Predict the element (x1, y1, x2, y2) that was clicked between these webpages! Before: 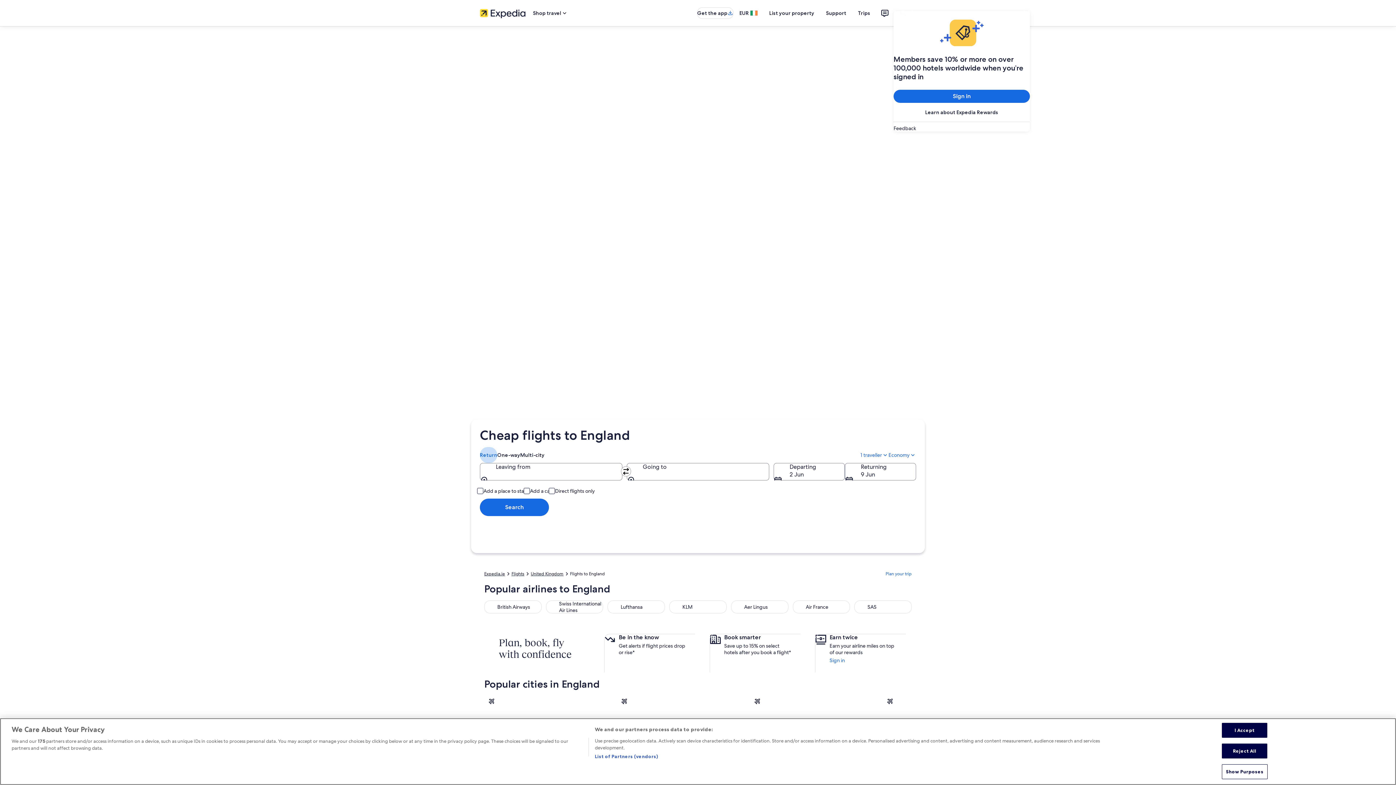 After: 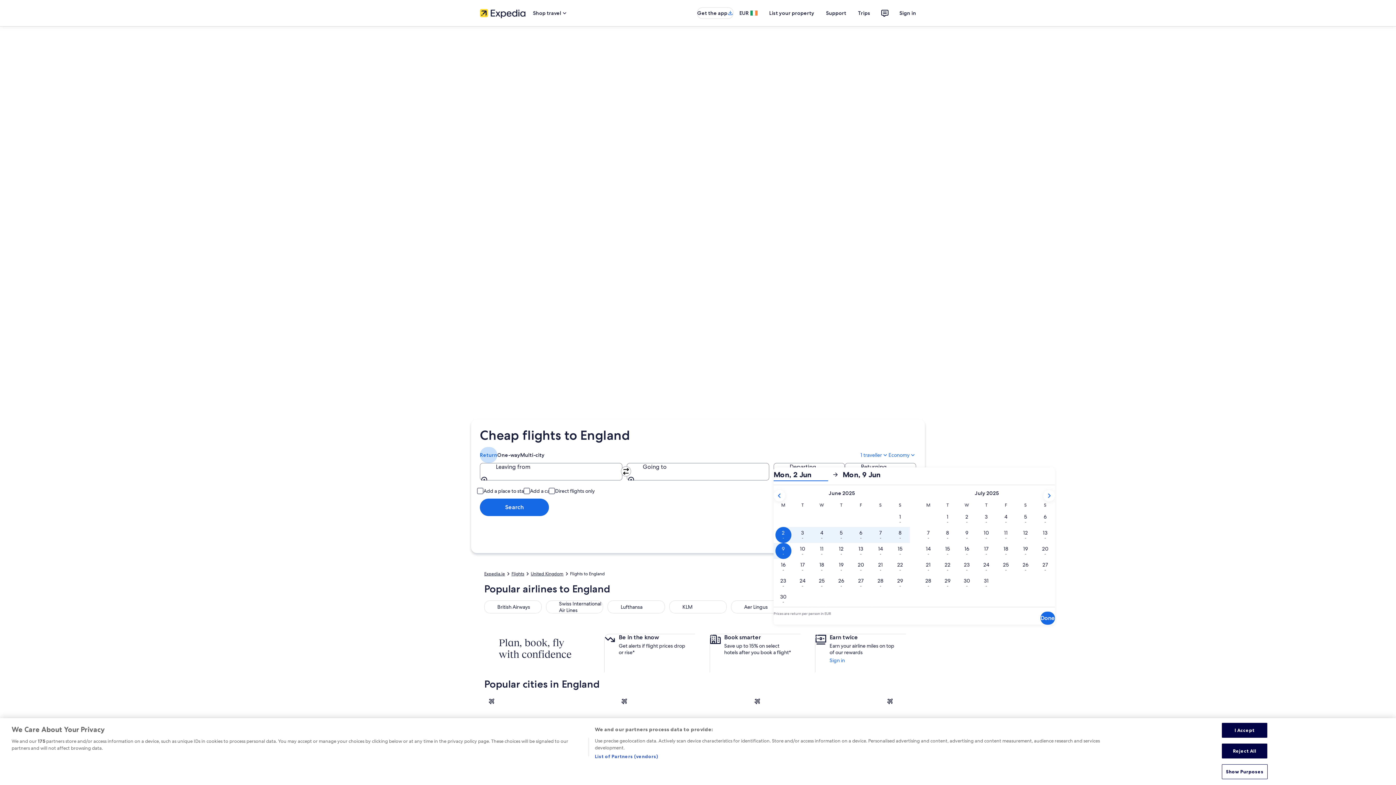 Action: bbox: (773, 463, 845, 480) label: Departing 2 Jun